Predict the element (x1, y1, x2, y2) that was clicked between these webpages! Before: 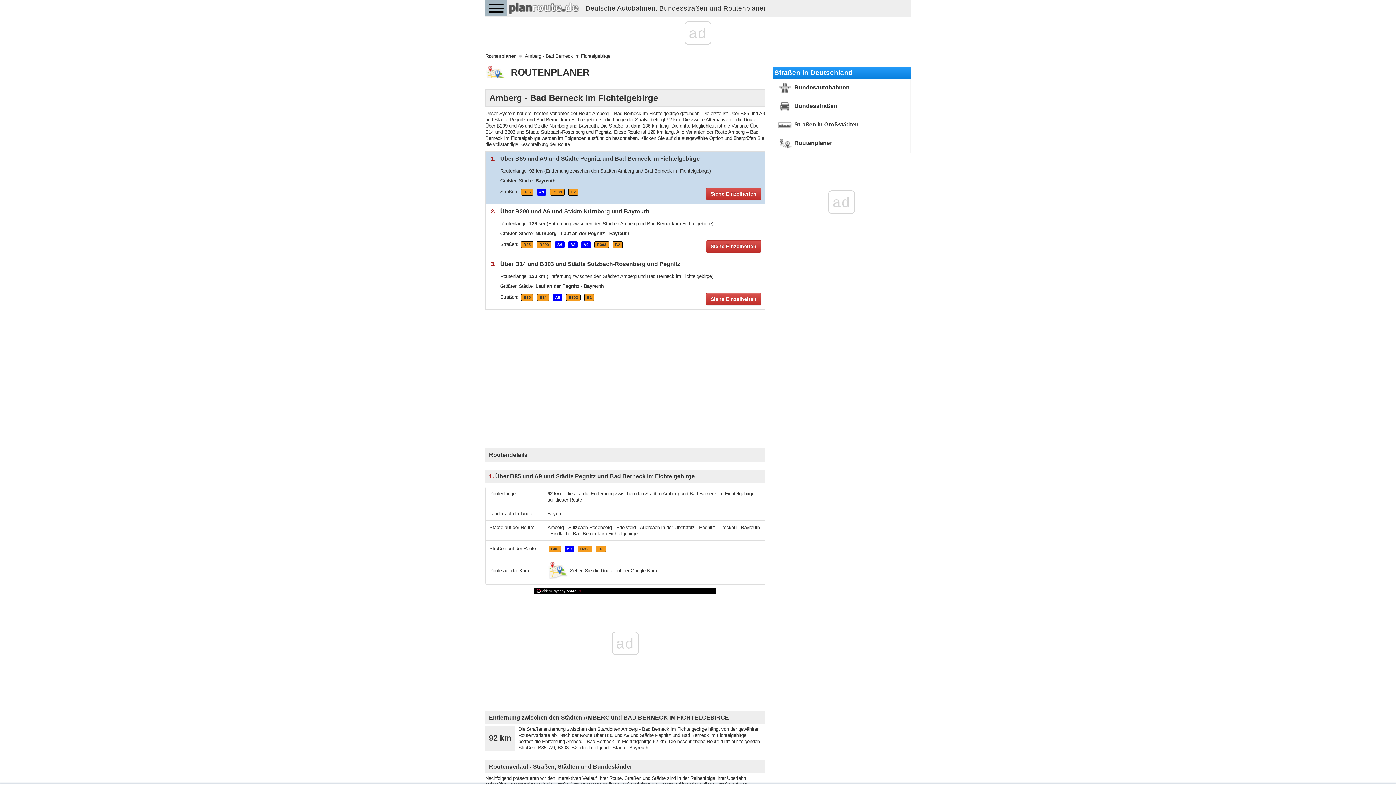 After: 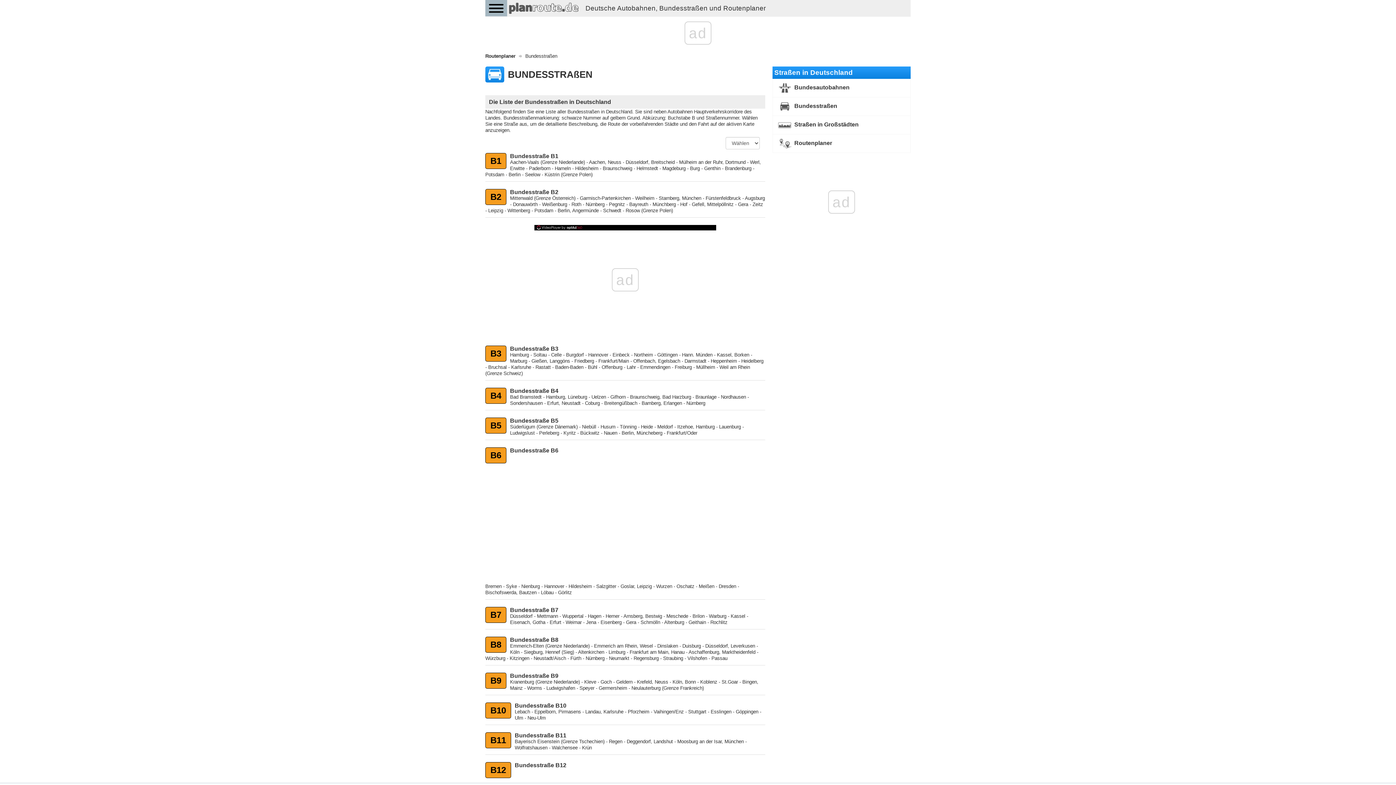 Action: bbox: (776, 101, 906, 112) label:  Bundesstraßen